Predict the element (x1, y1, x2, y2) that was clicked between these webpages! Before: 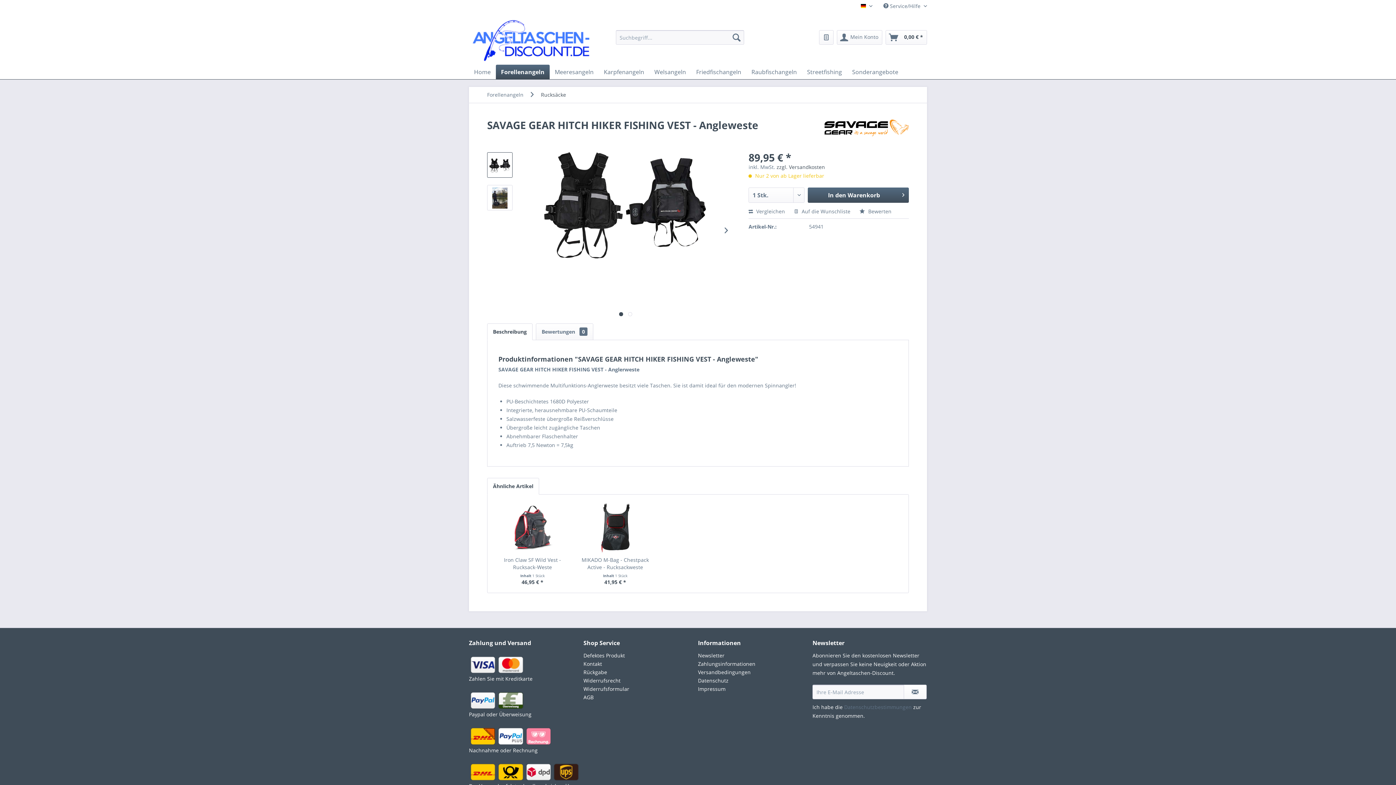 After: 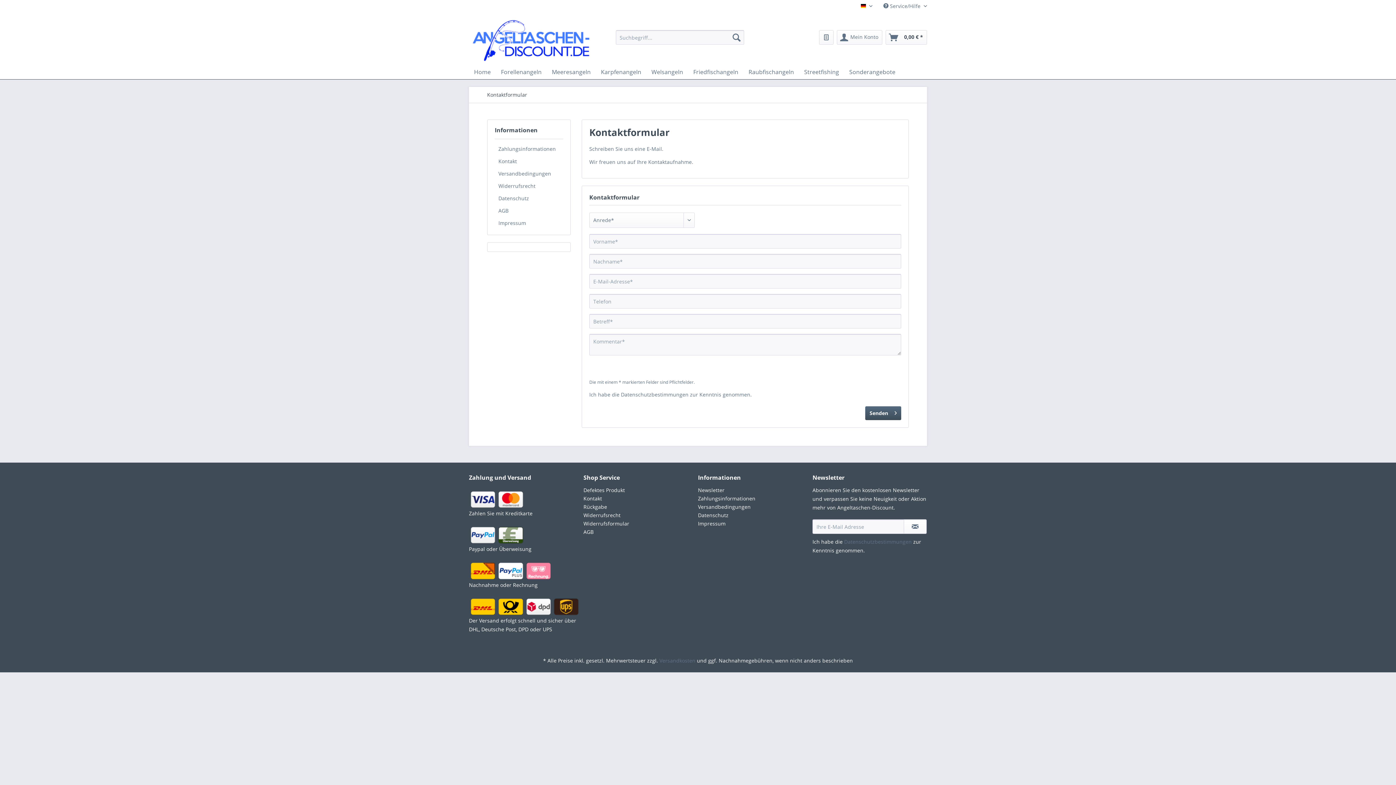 Action: bbox: (583, 660, 694, 668) label: Kontakt